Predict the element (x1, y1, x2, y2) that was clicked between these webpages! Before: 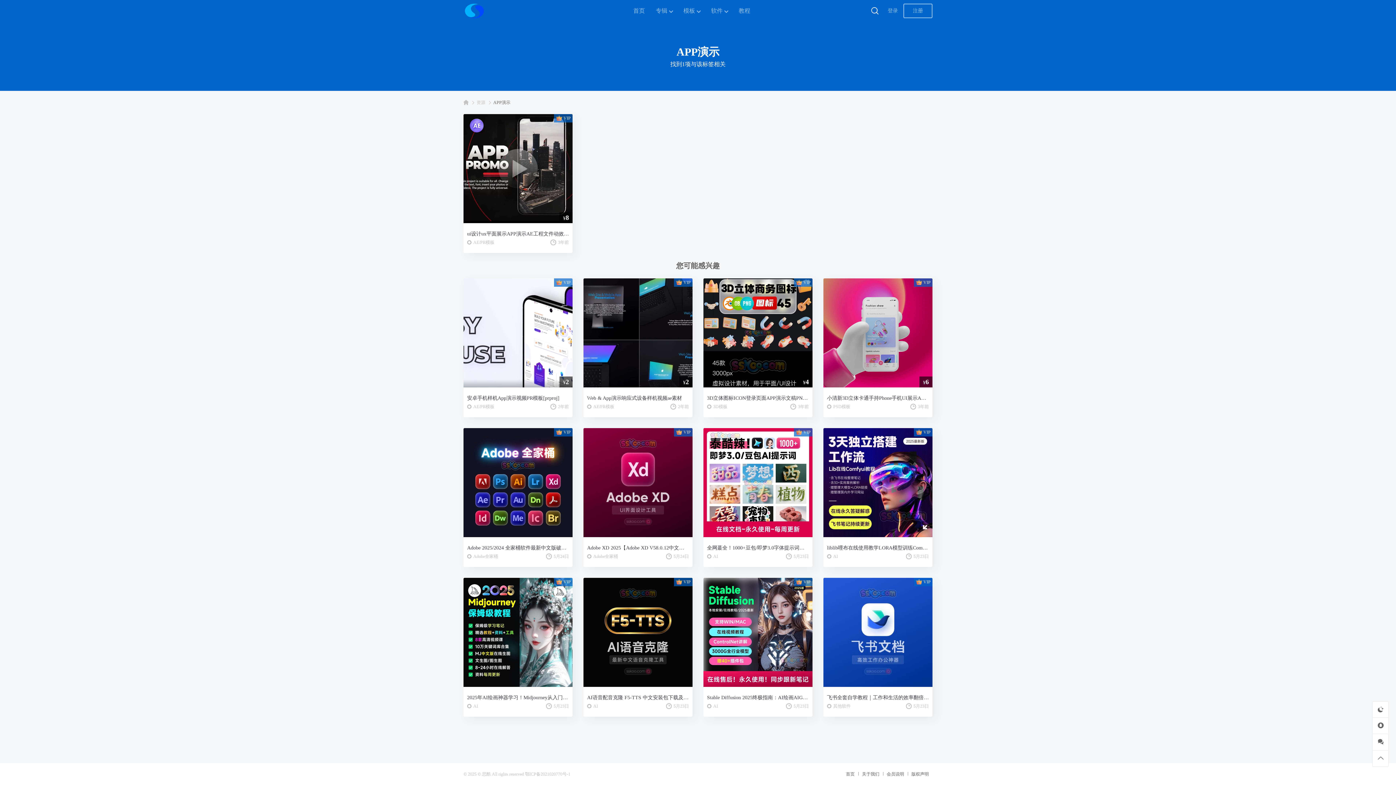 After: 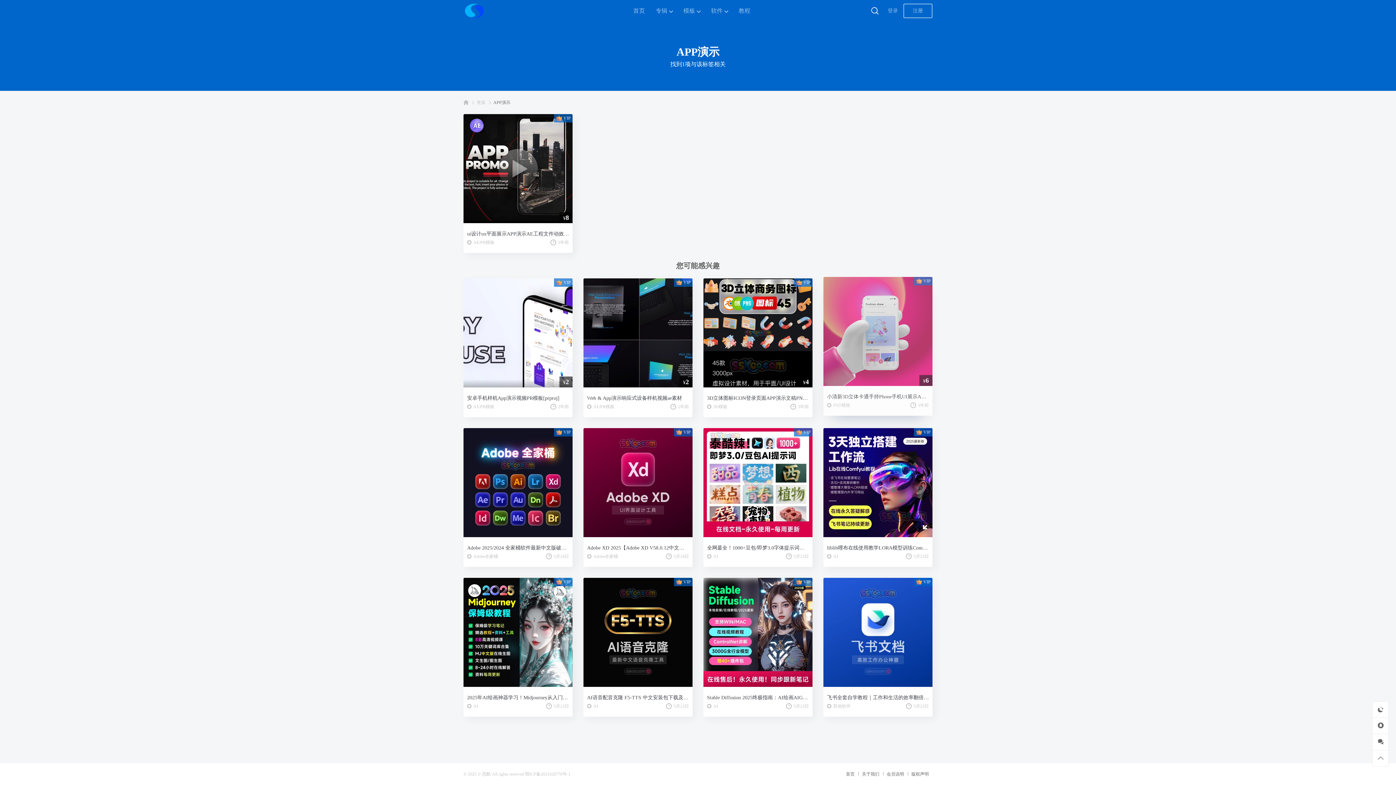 Action: label: ¥6 bbox: (823, 278, 932, 387)